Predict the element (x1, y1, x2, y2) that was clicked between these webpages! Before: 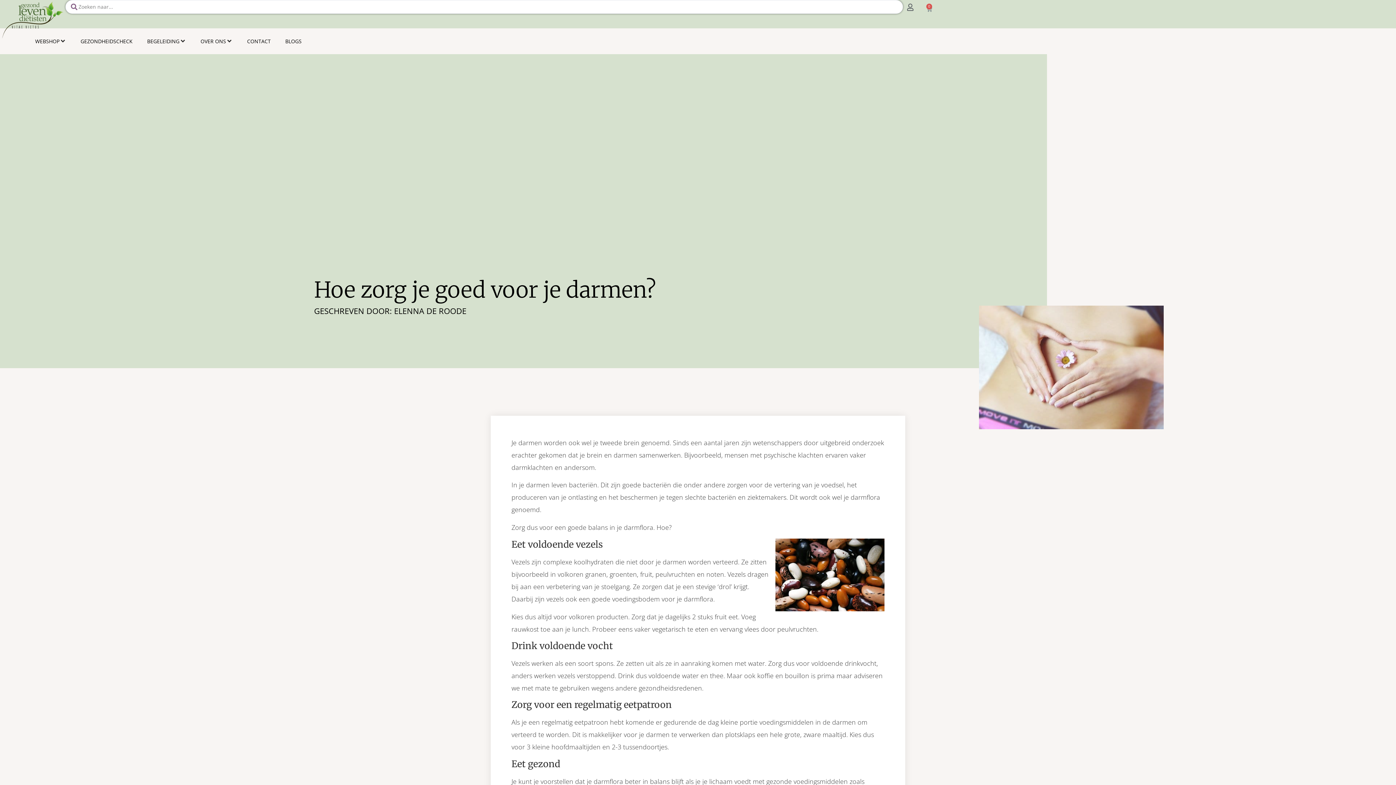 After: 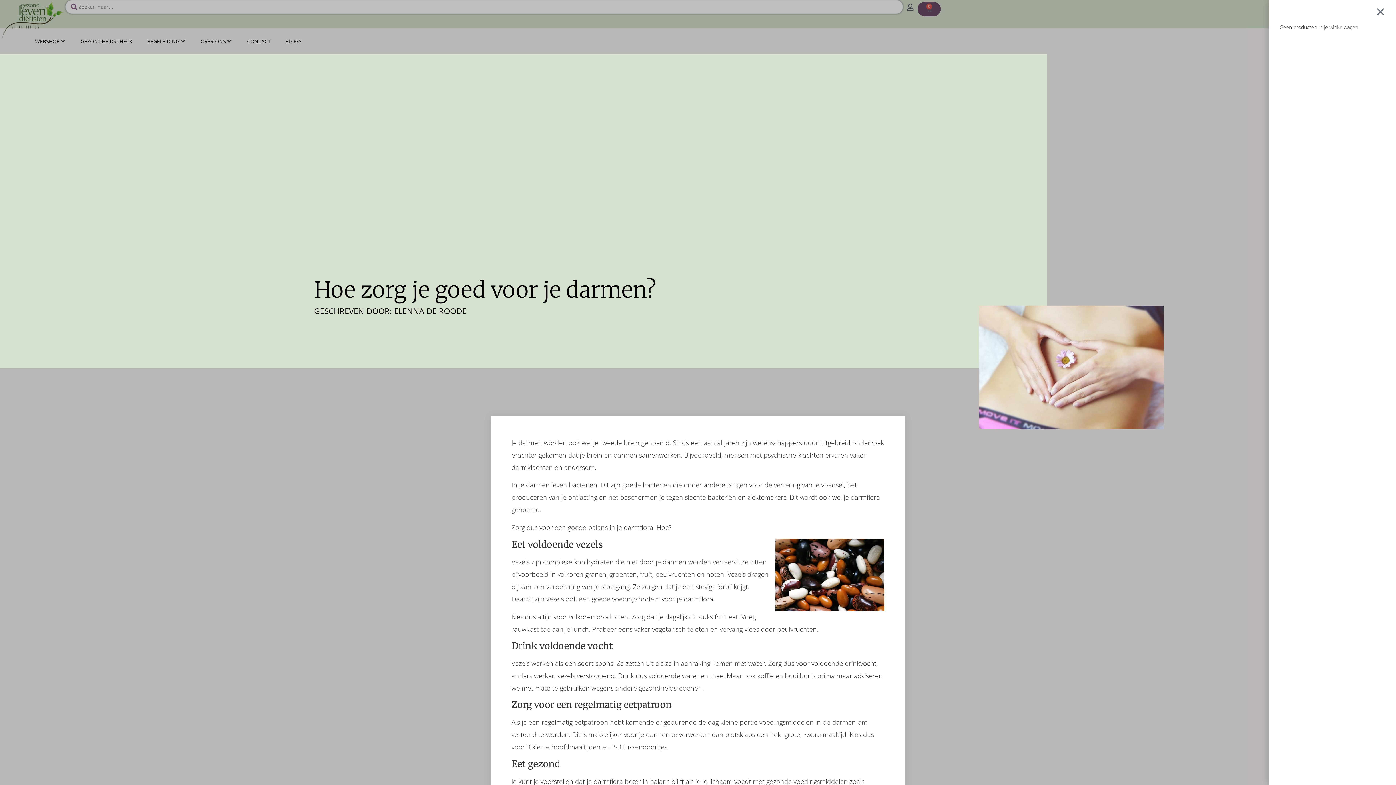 Action: bbox: (917, 1, 941, 16) label: 0
Winkelwagen